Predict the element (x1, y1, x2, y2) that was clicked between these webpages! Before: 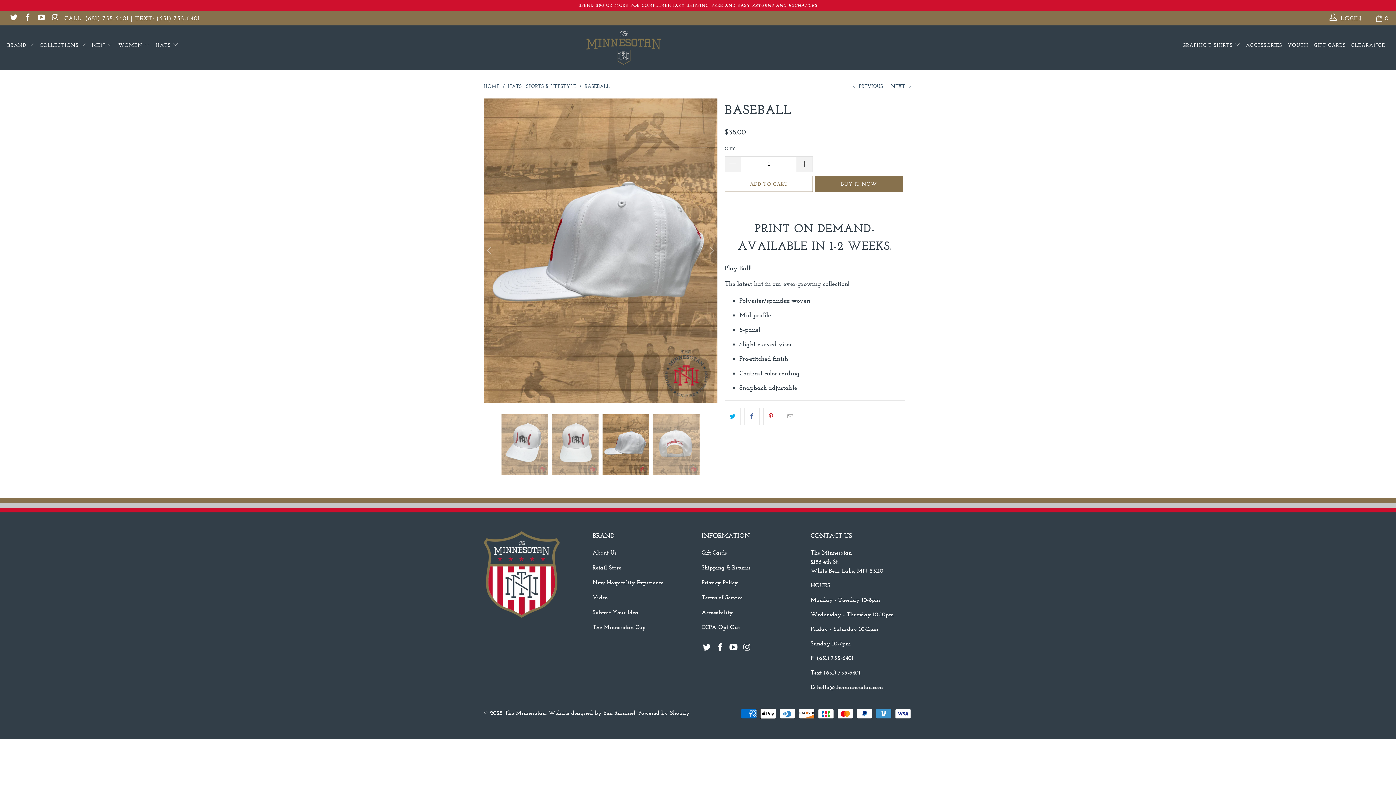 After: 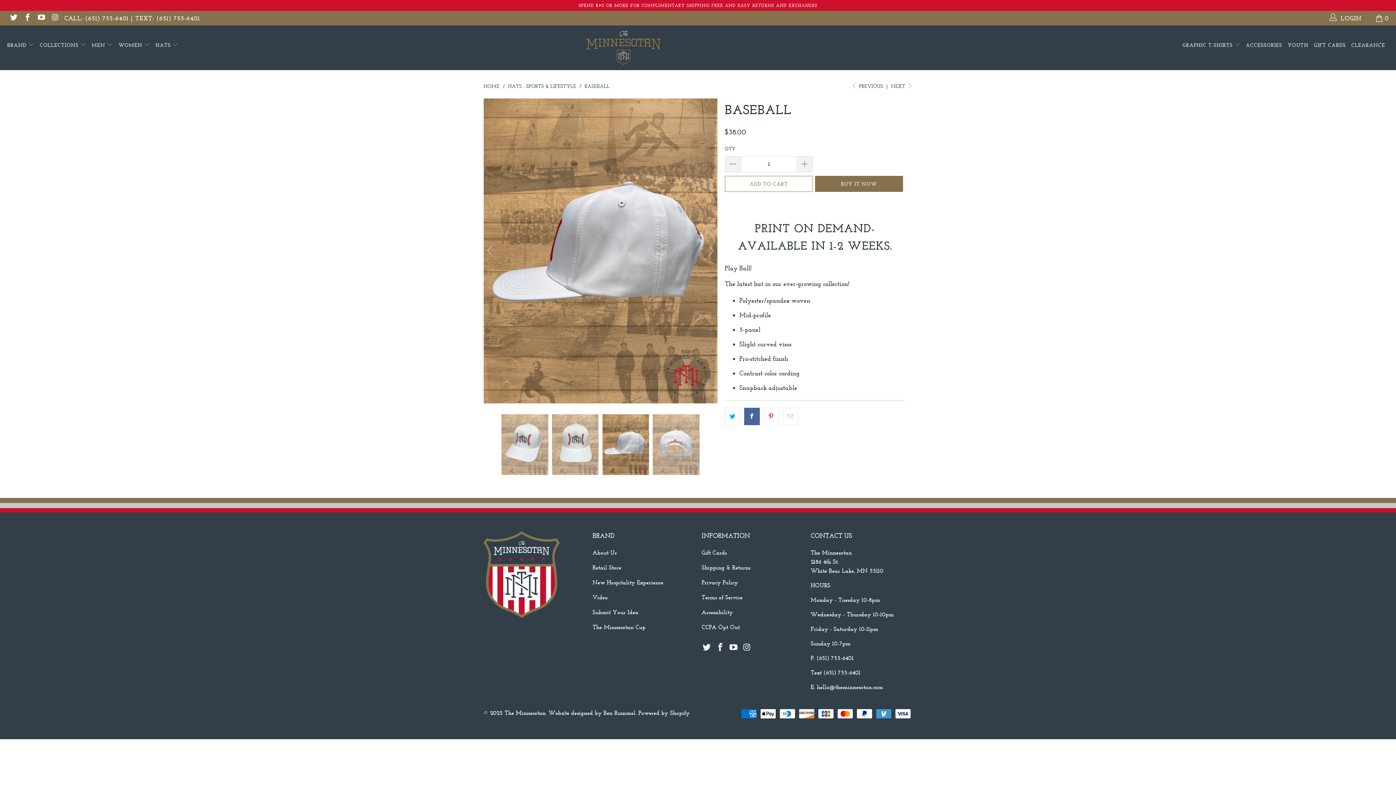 Action: bbox: (744, 408, 759, 425)